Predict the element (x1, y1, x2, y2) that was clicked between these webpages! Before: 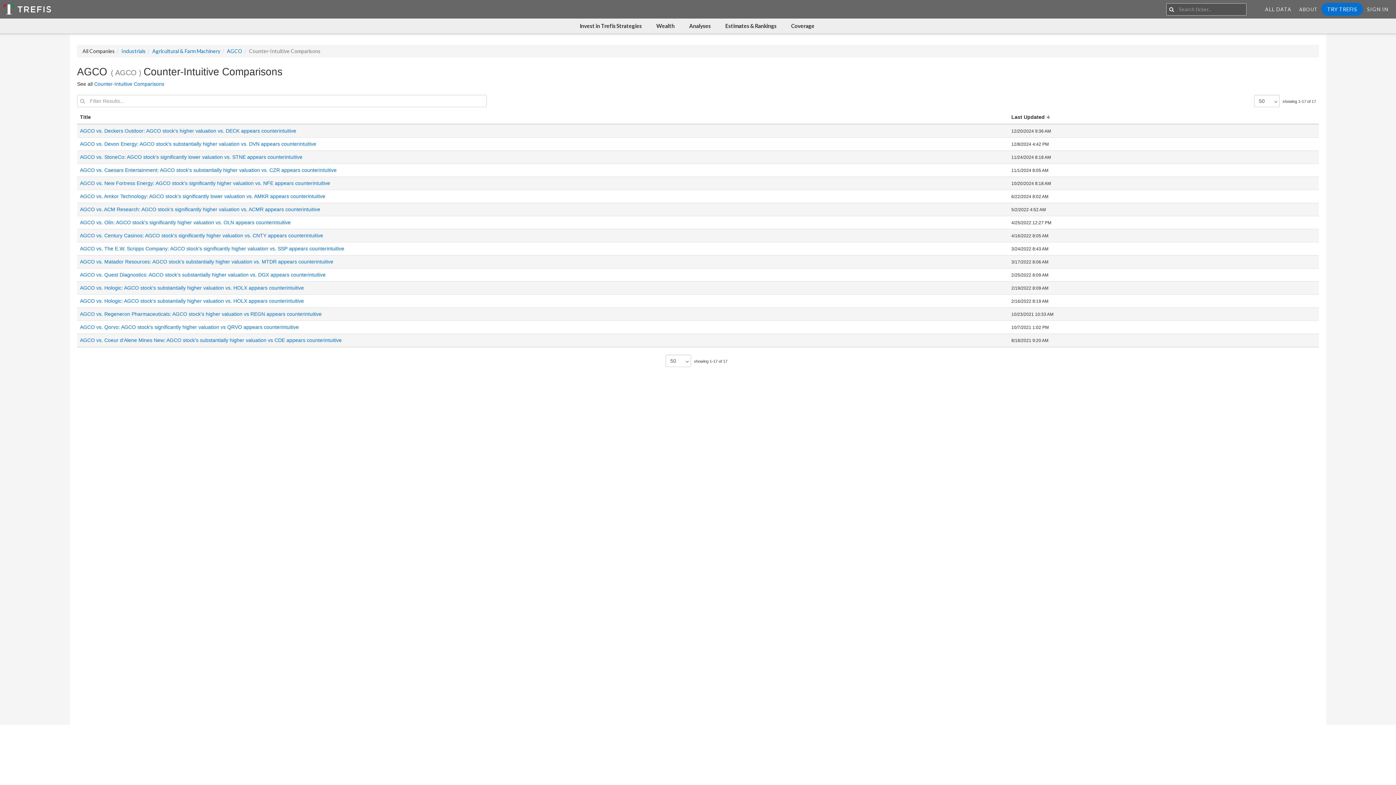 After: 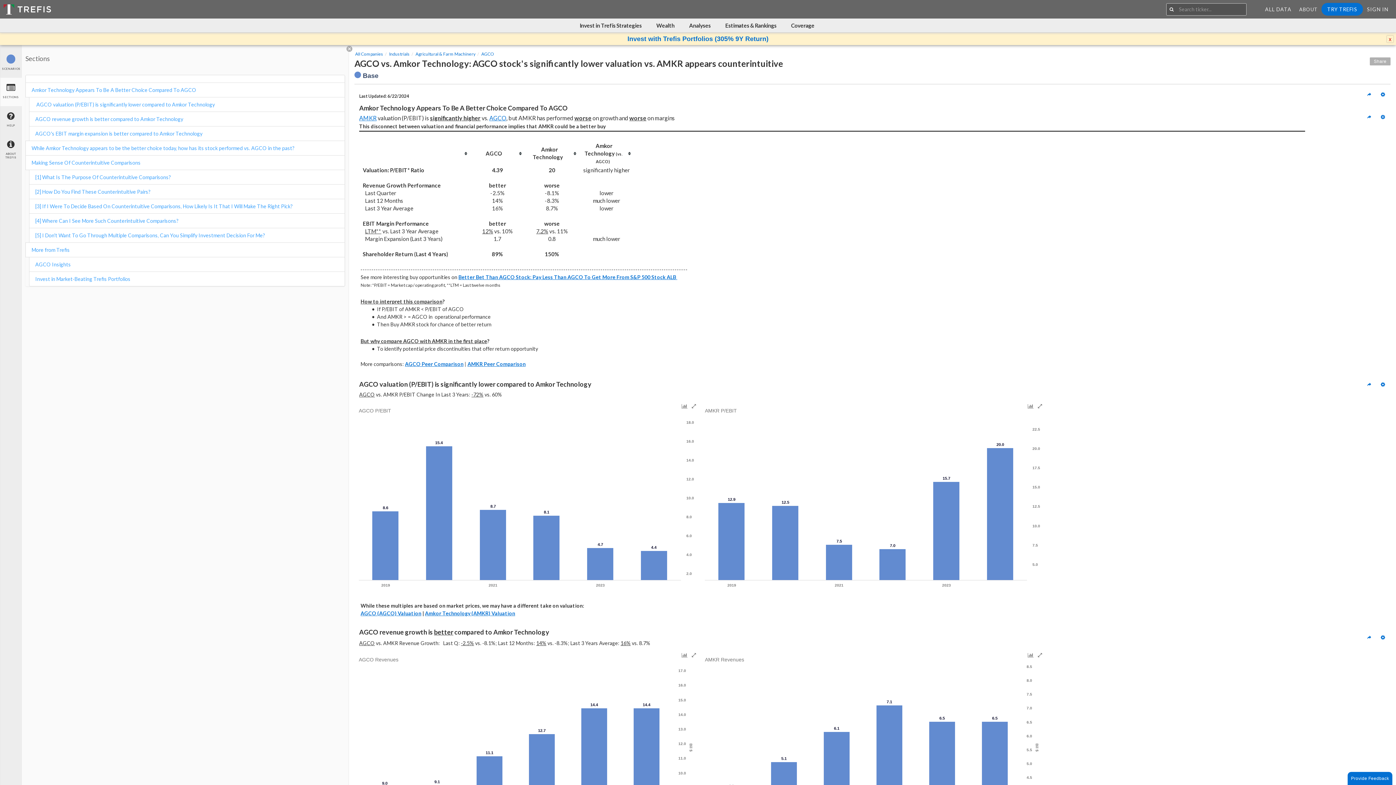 Action: label: AGCO vs. Amkor Technology: AGCO stock's significantly lower valuation vs. AMKR appears counterintuitive bbox: (80, 193, 325, 199)